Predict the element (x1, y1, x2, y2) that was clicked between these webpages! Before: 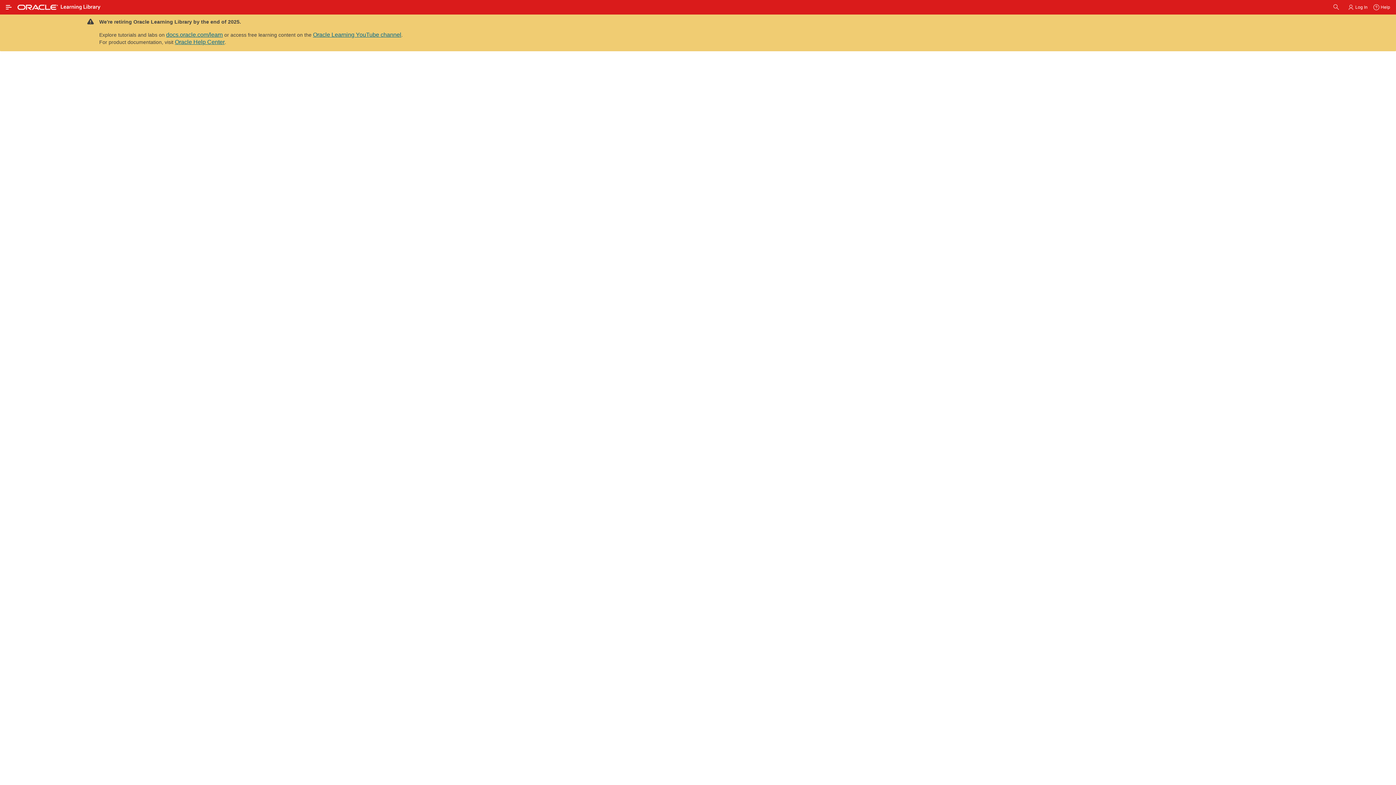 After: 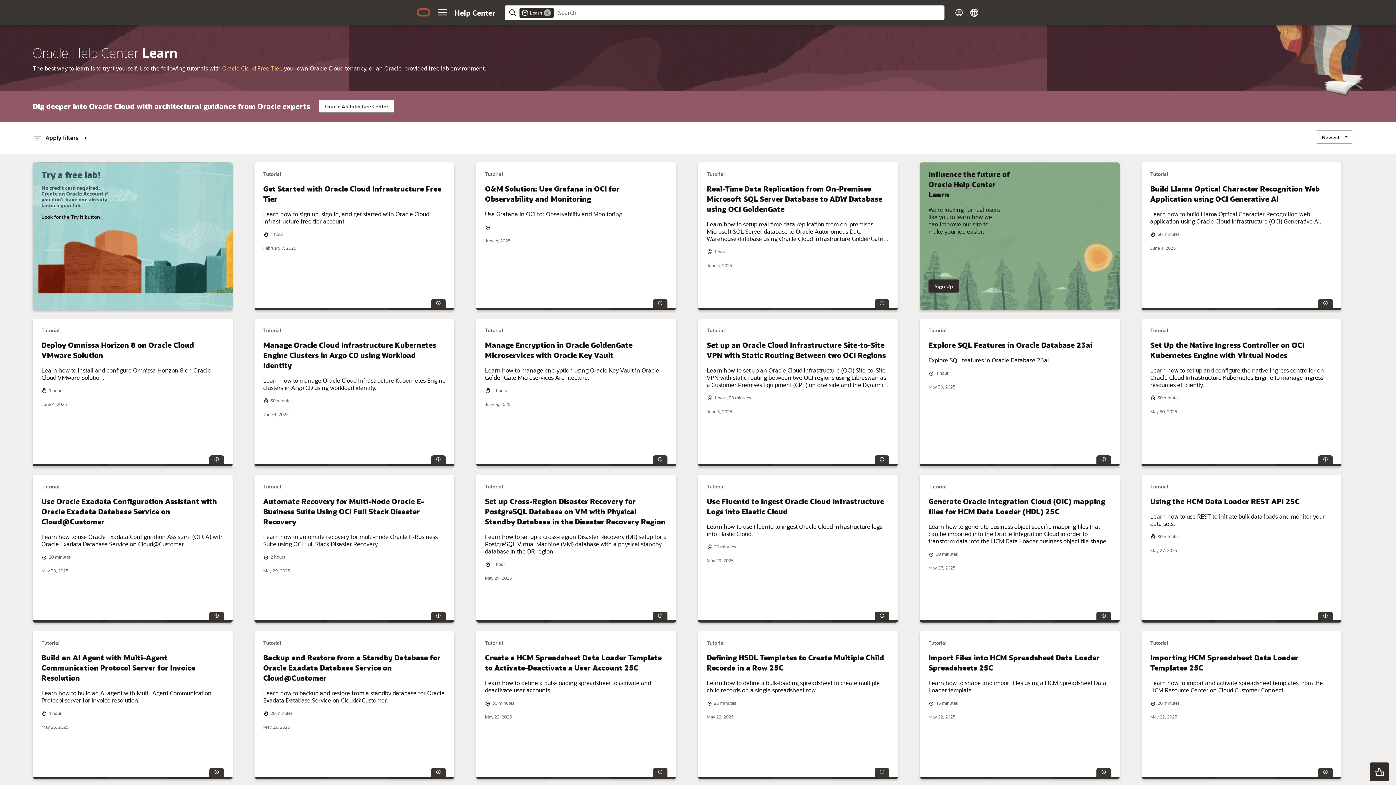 Action: label: docs.oracle.com/learn bbox: (166, 31, 222, 37)